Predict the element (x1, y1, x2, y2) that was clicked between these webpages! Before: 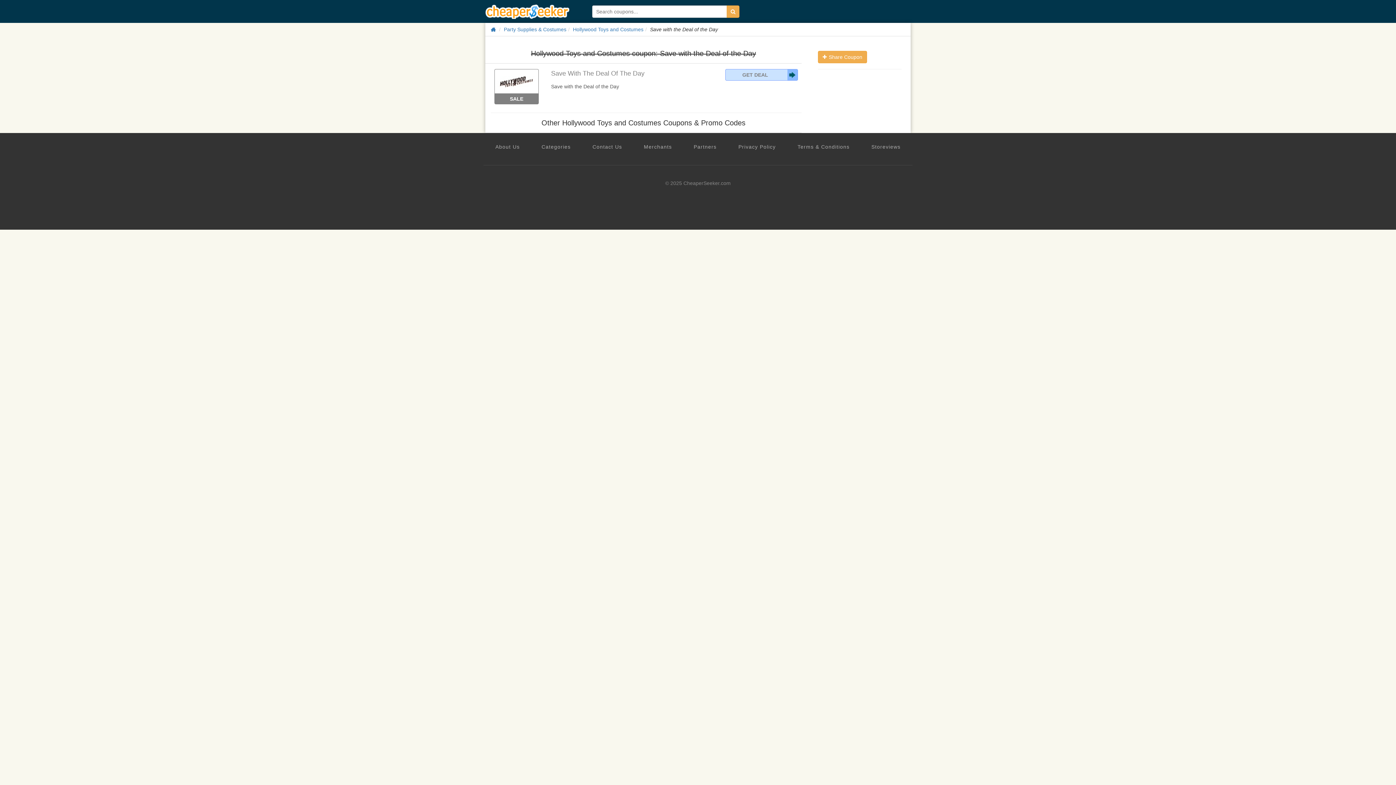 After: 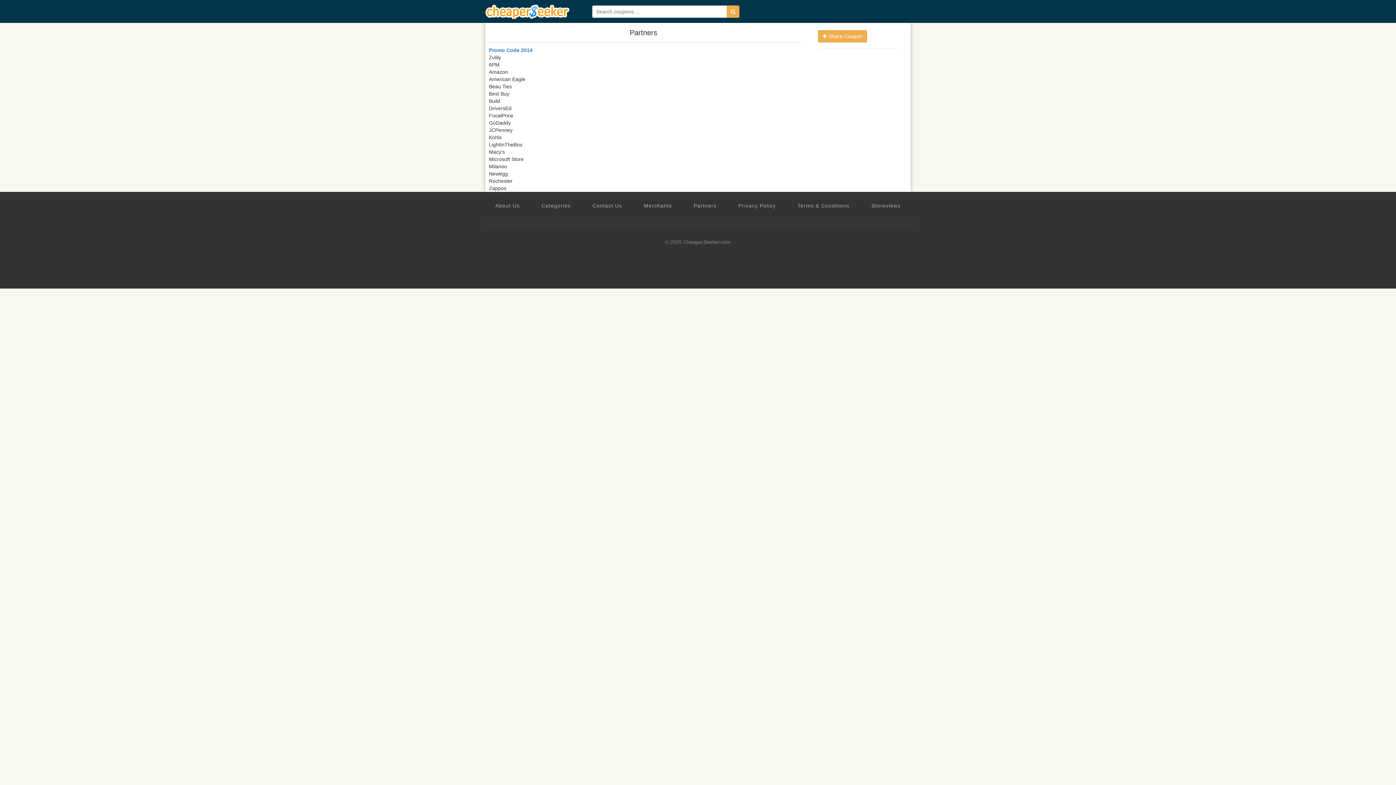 Action: label: Partners bbox: (693, 143, 716, 150)